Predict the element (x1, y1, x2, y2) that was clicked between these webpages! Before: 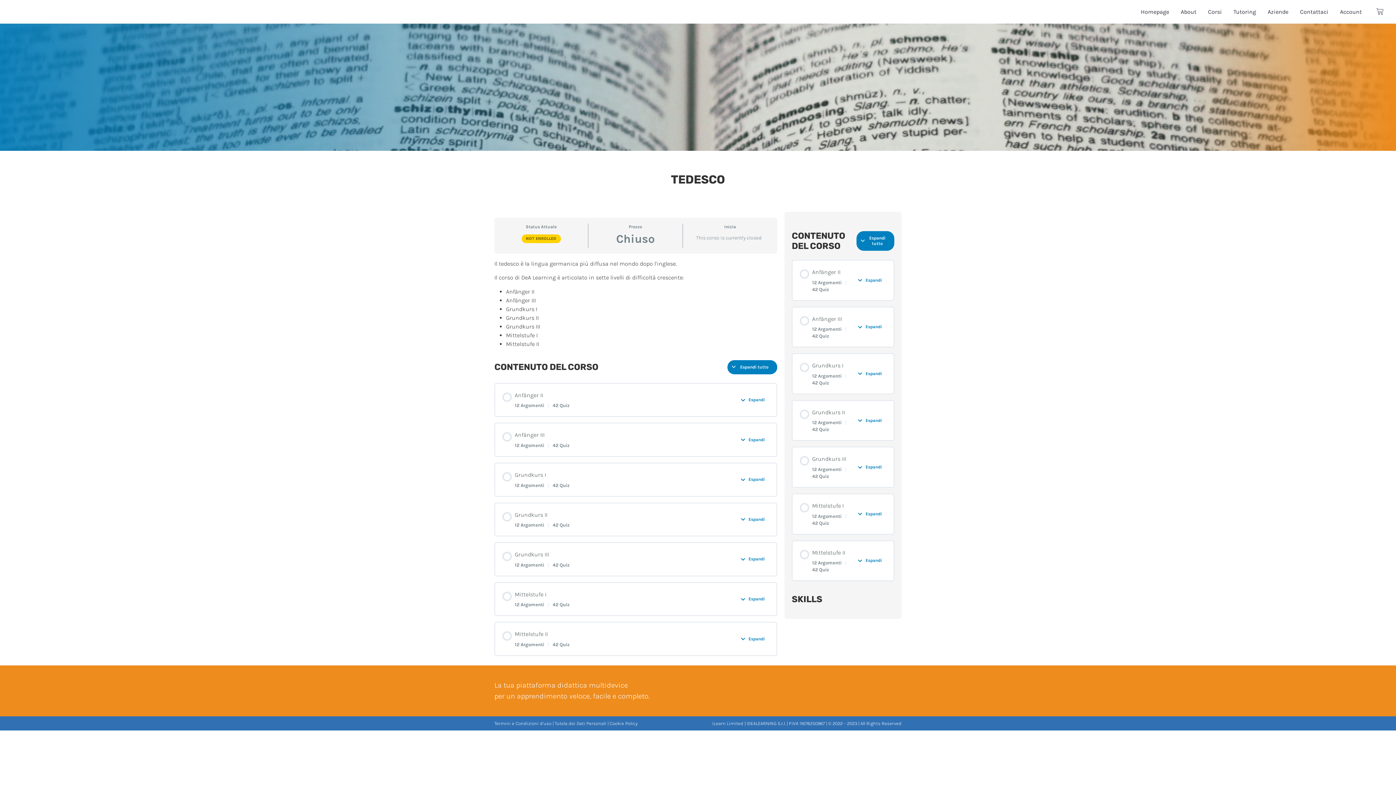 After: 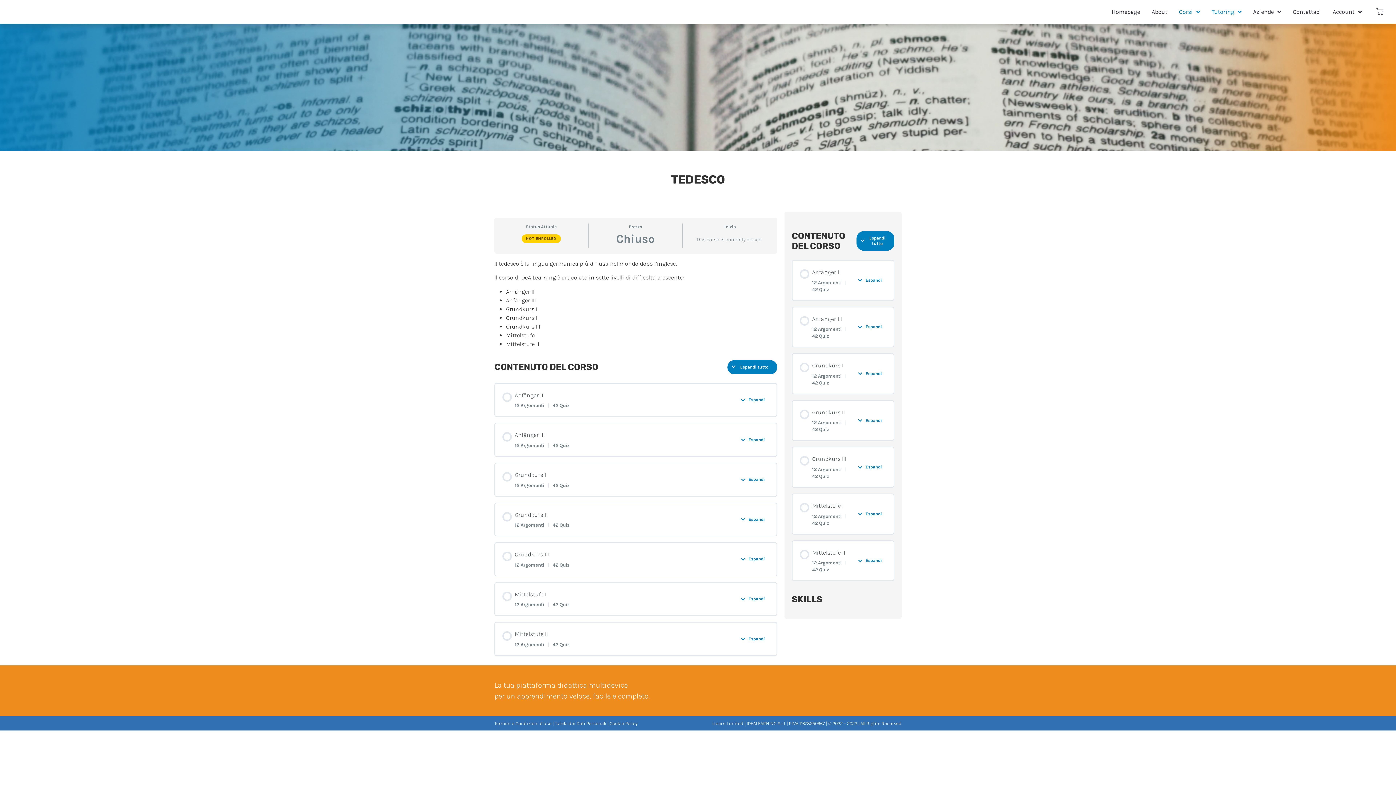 Action: label: Corsi bbox: (1202, 4, 1228, 19)